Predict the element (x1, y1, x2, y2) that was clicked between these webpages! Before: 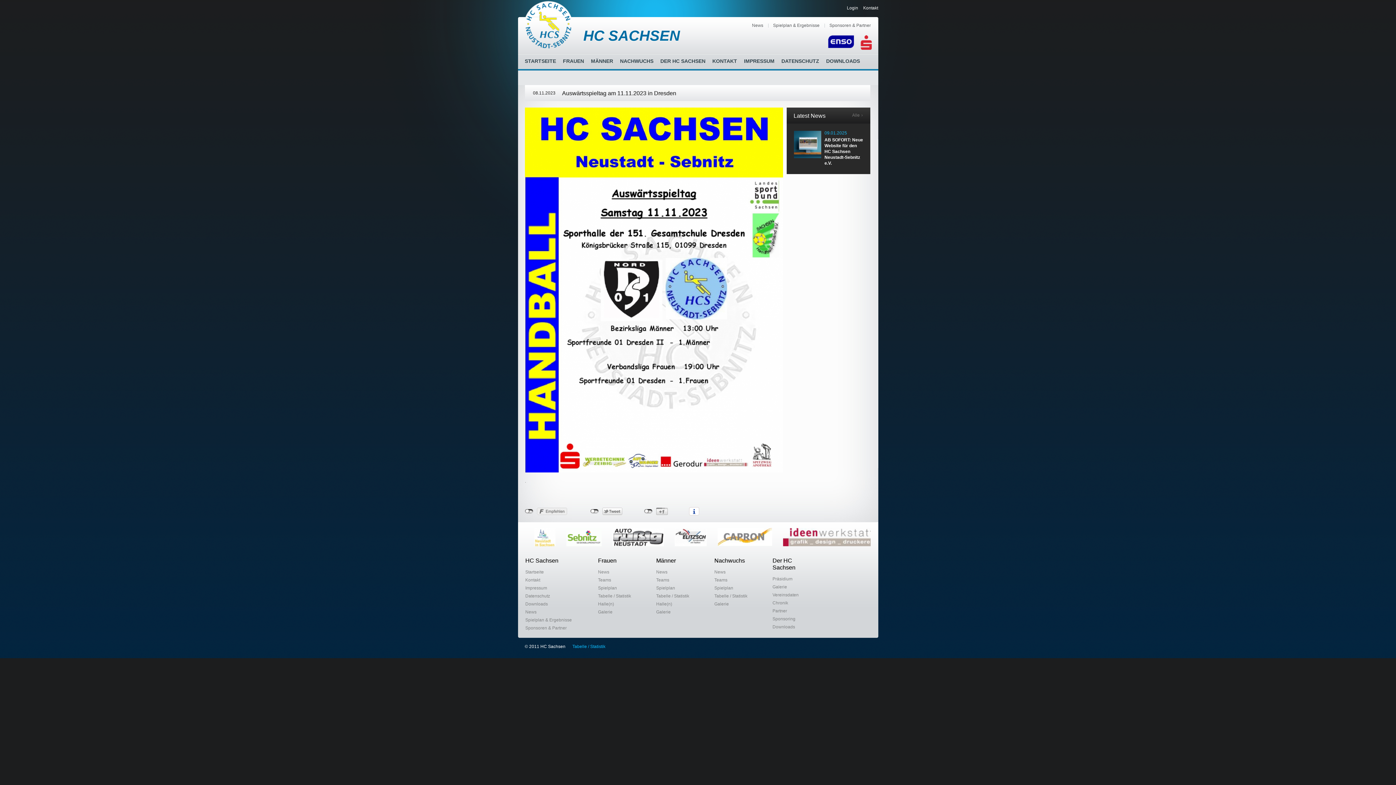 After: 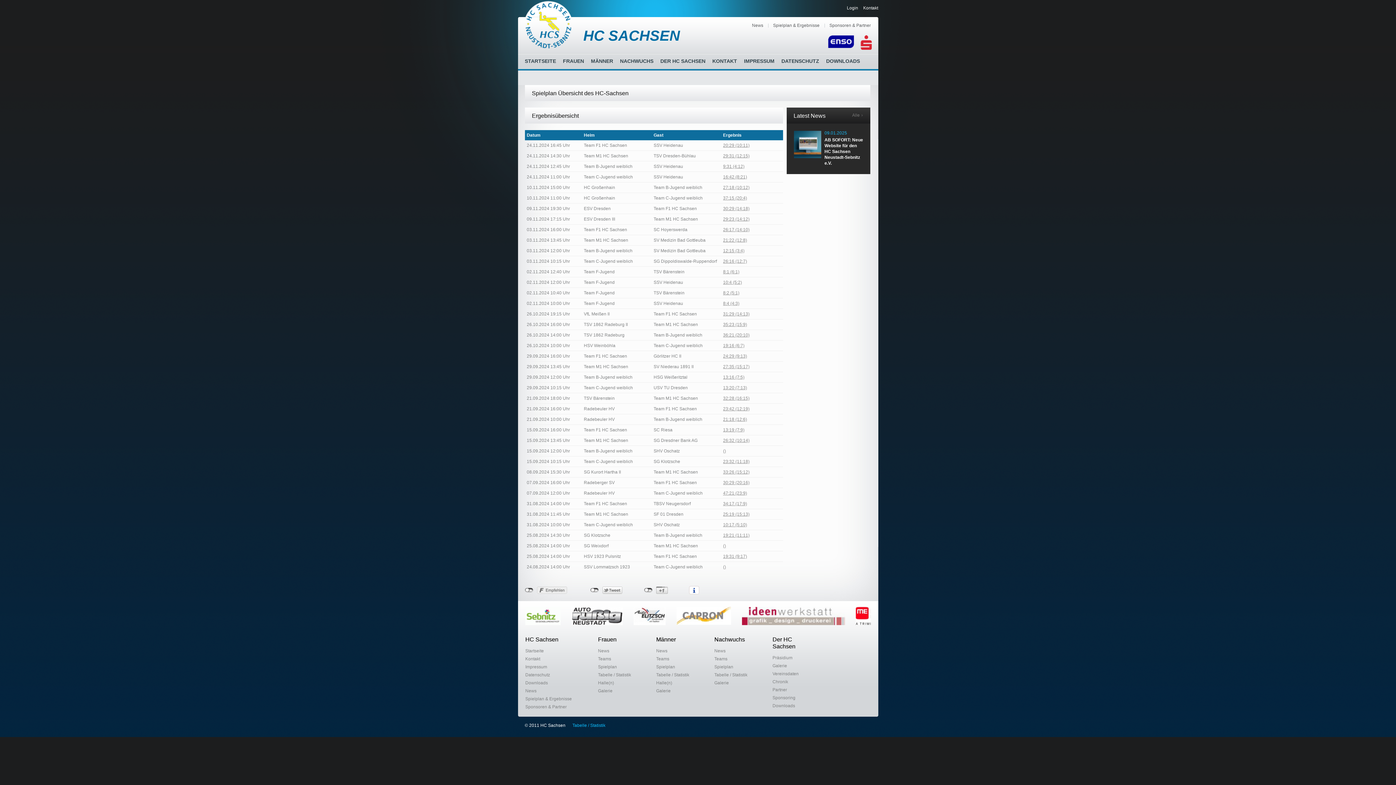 Action: bbox: (773, 23, 819, 27) label: Spielplan & Ergebnisse